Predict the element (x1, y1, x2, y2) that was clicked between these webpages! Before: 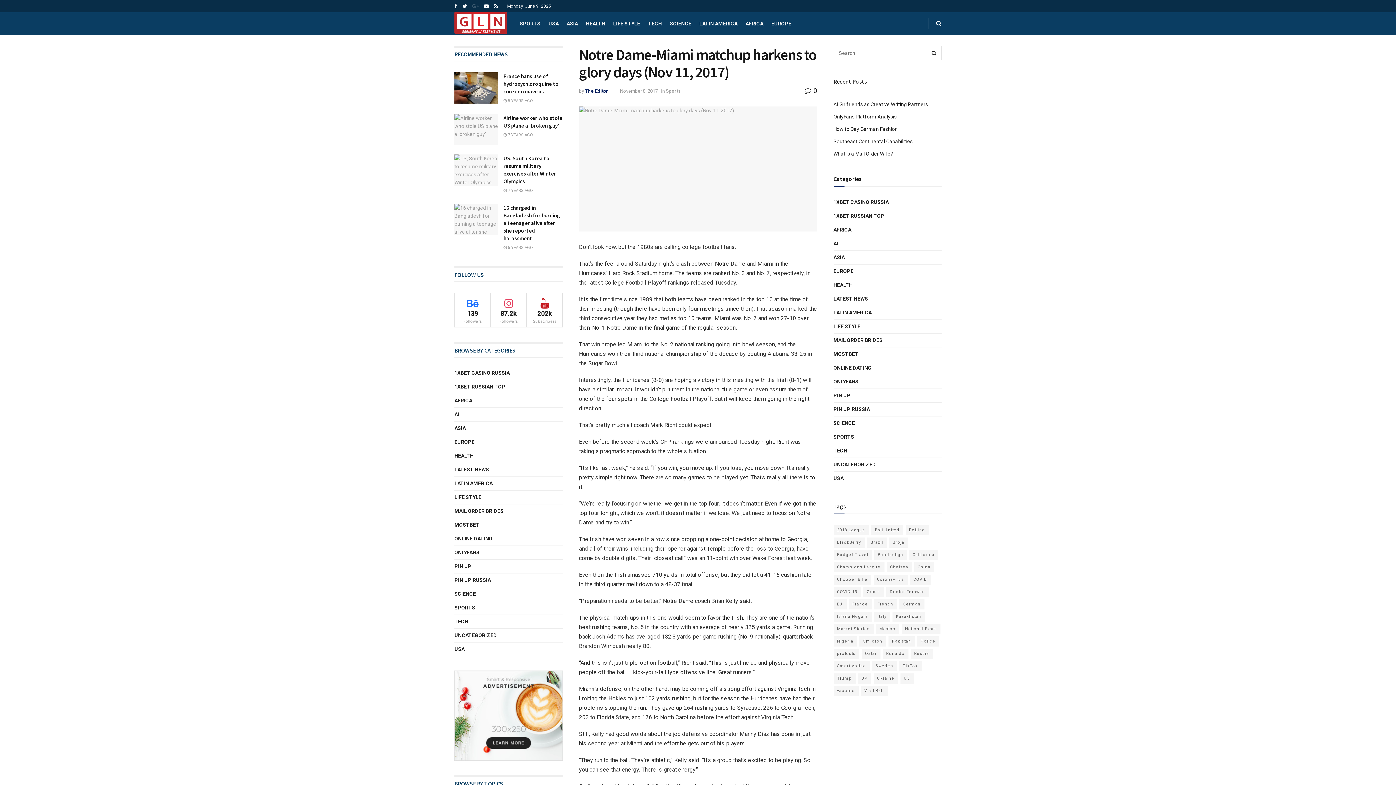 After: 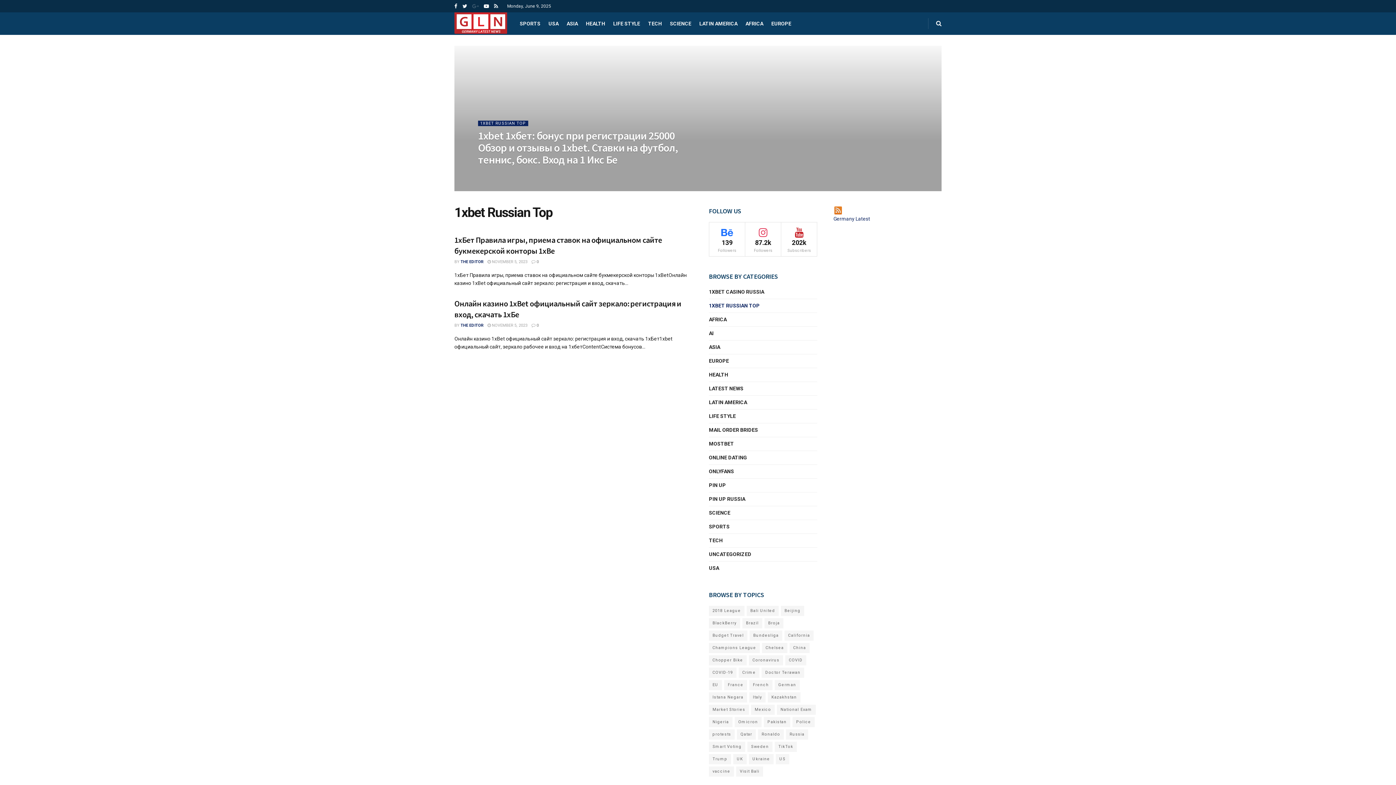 Action: bbox: (454, 382, 505, 391) label: 1XBET RUSSIAN TOP